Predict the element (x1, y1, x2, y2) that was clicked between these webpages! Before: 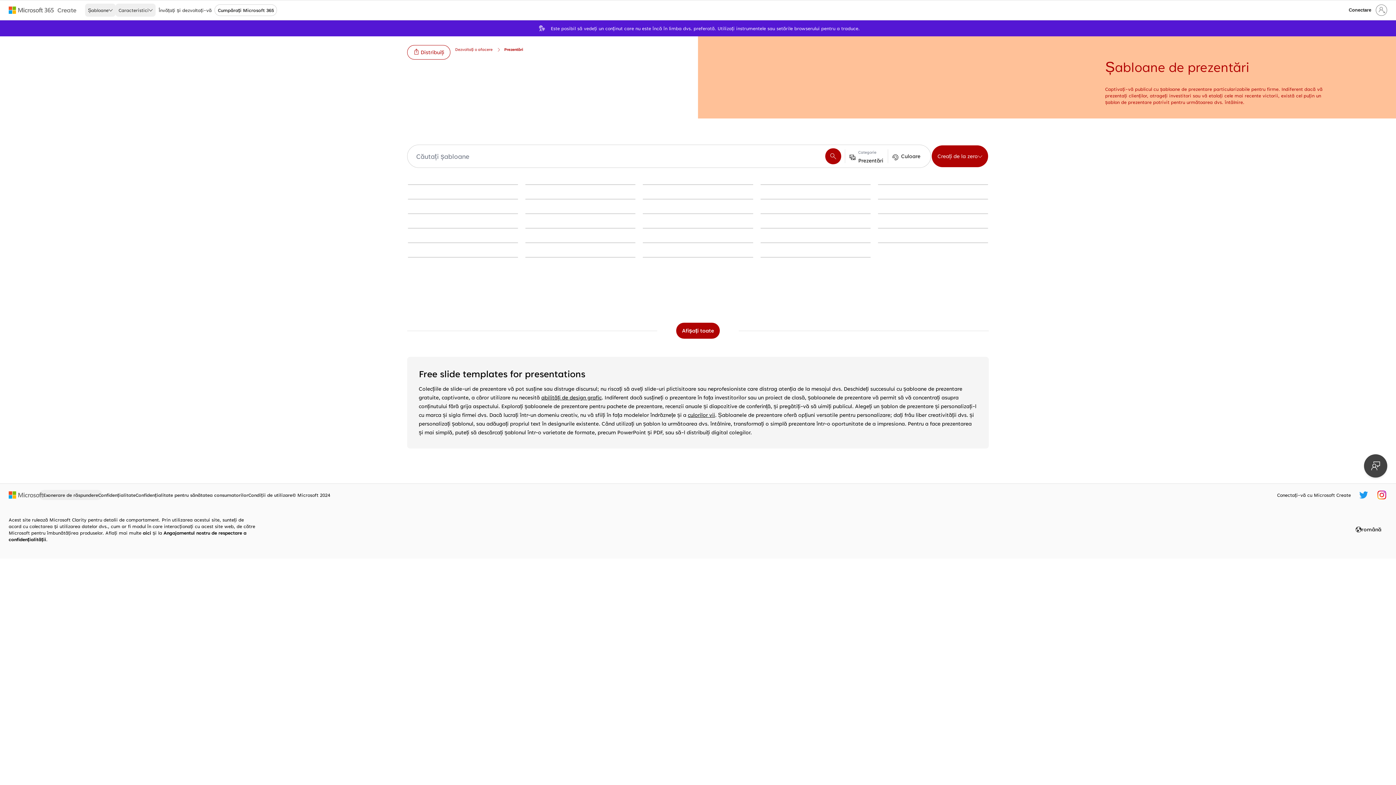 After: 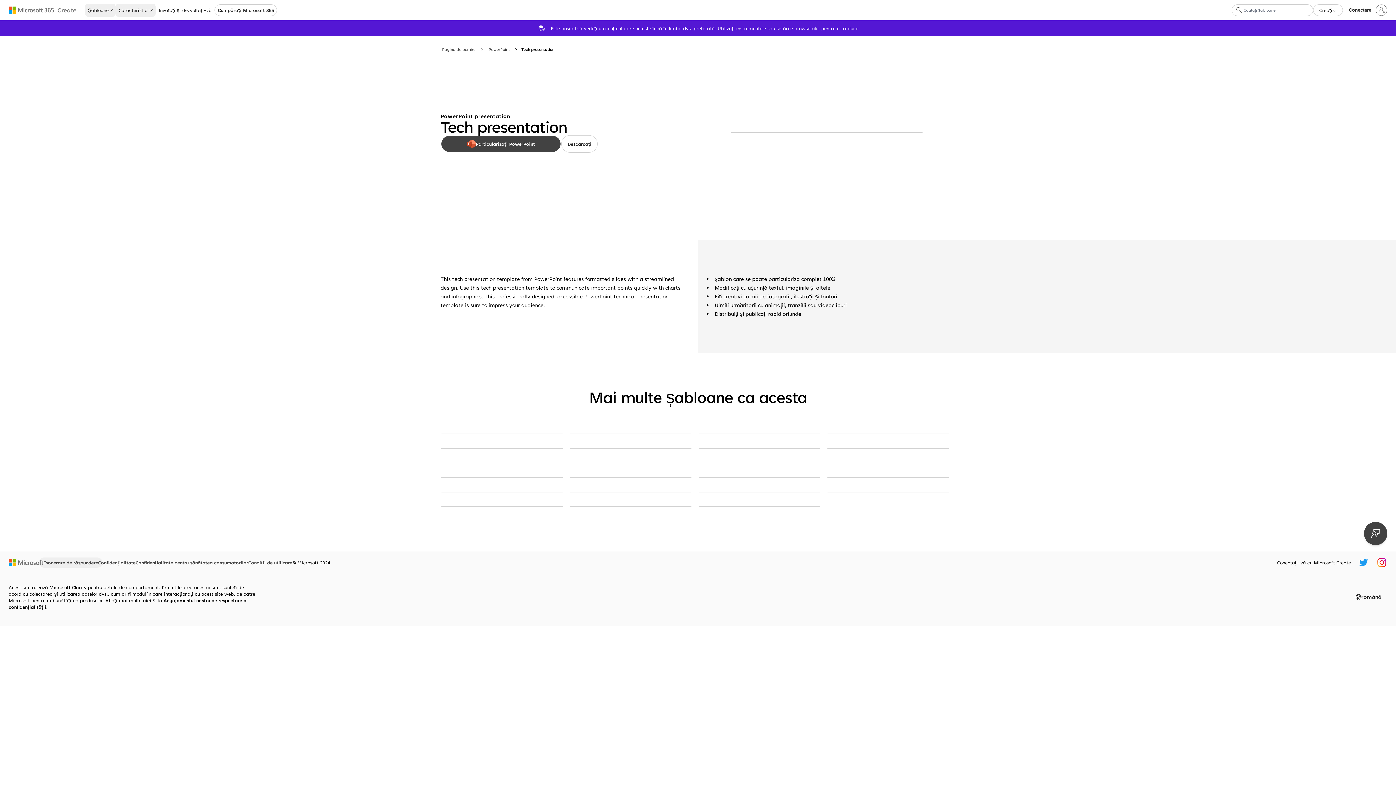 Action: label: Tech presentation modern-simple bbox: (760, 228, 870, 228)